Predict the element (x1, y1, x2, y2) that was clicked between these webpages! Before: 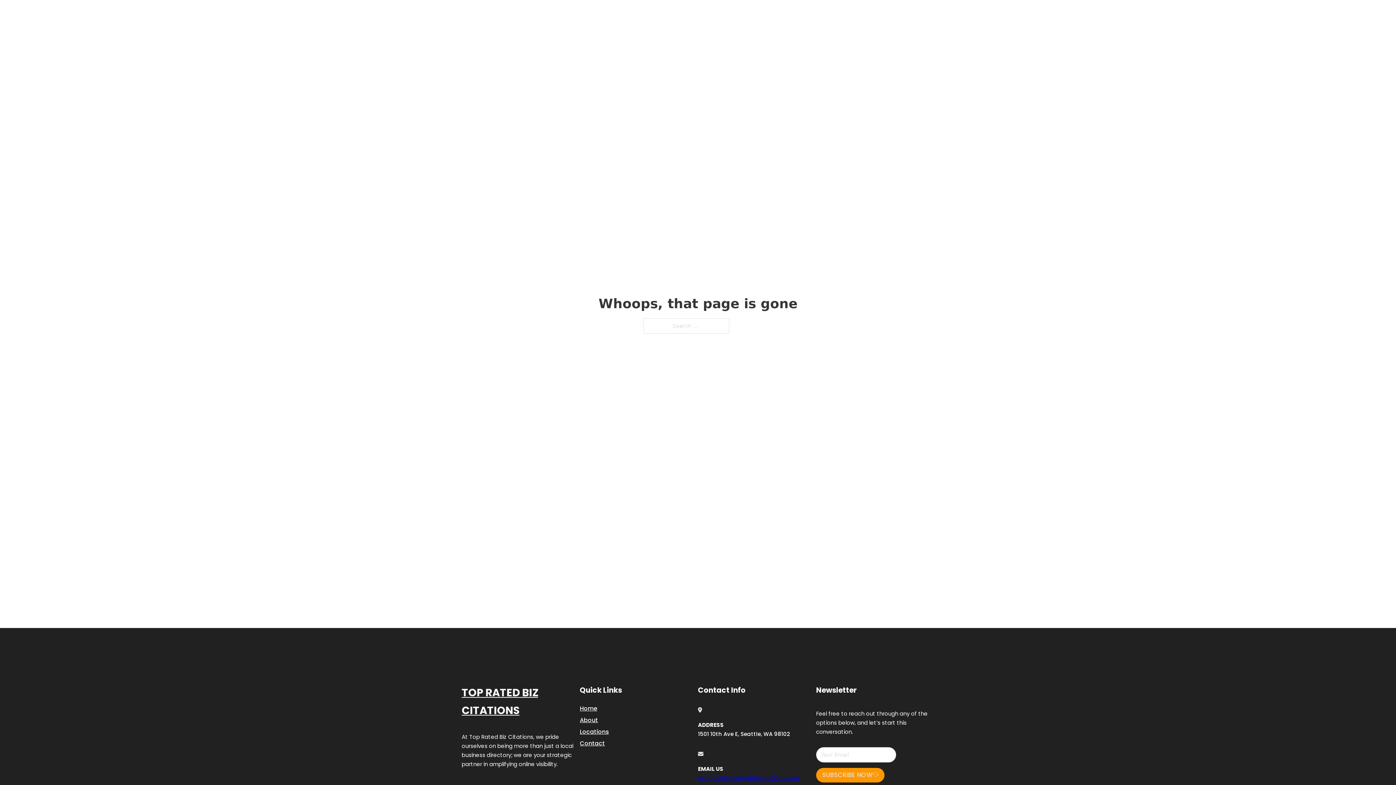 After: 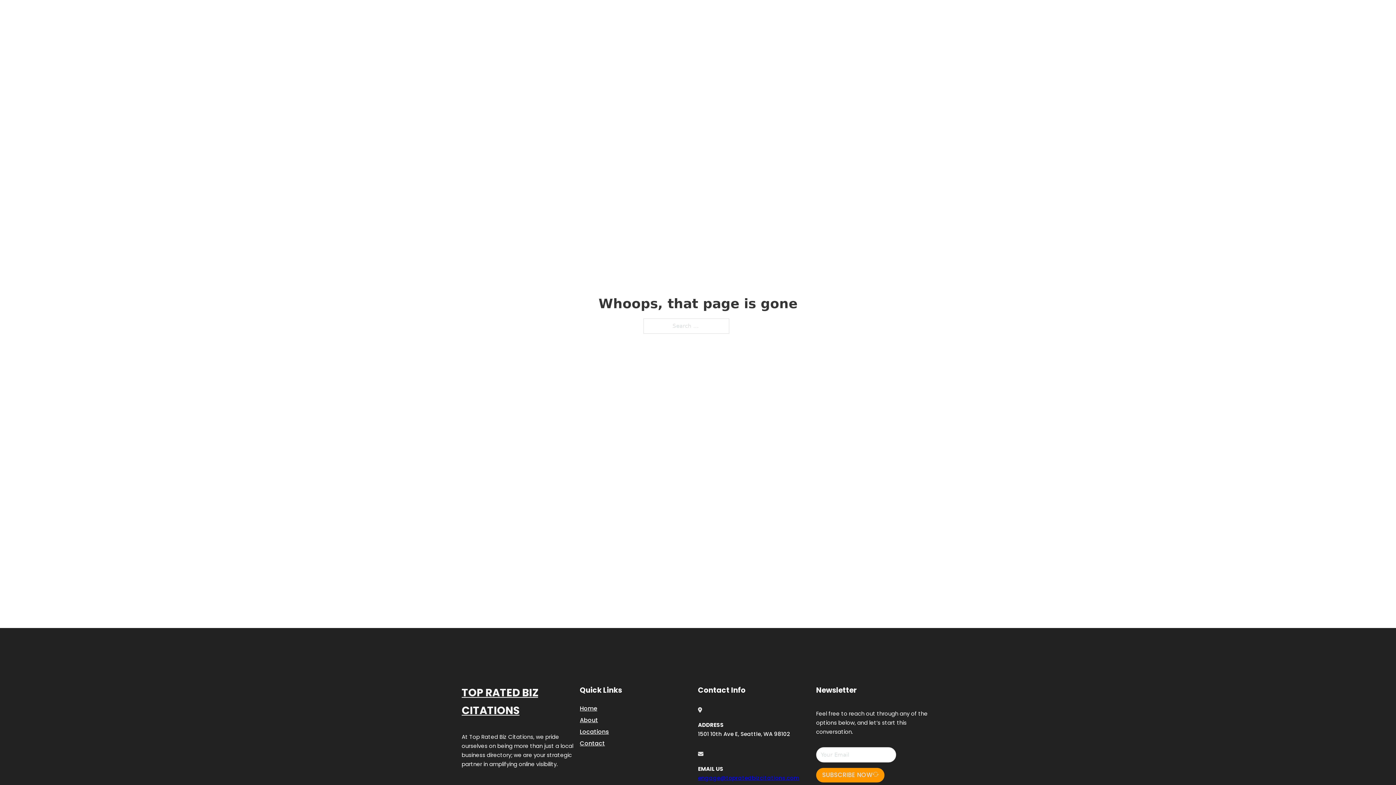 Action: label: engage@topratedbizcitations.com bbox: (698, 774, 799, 782)